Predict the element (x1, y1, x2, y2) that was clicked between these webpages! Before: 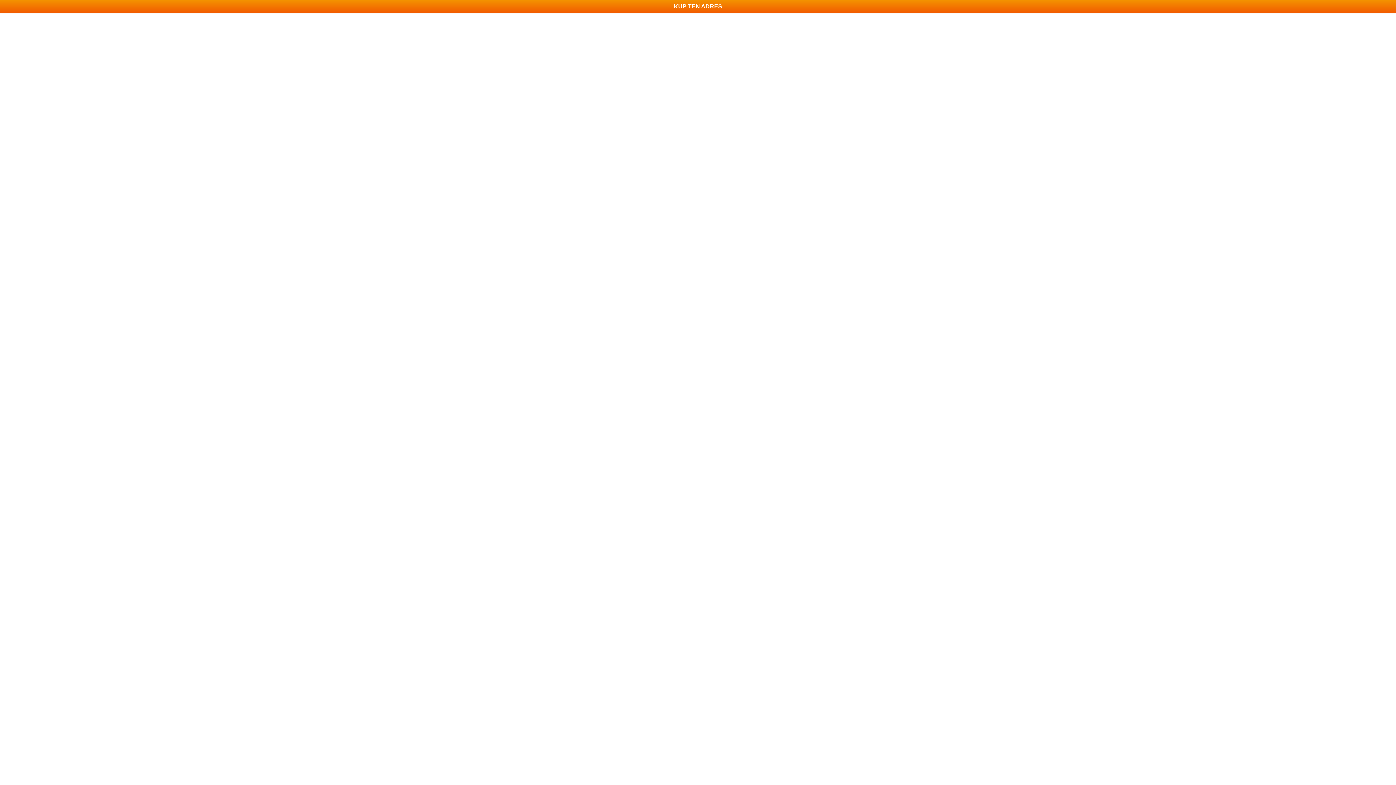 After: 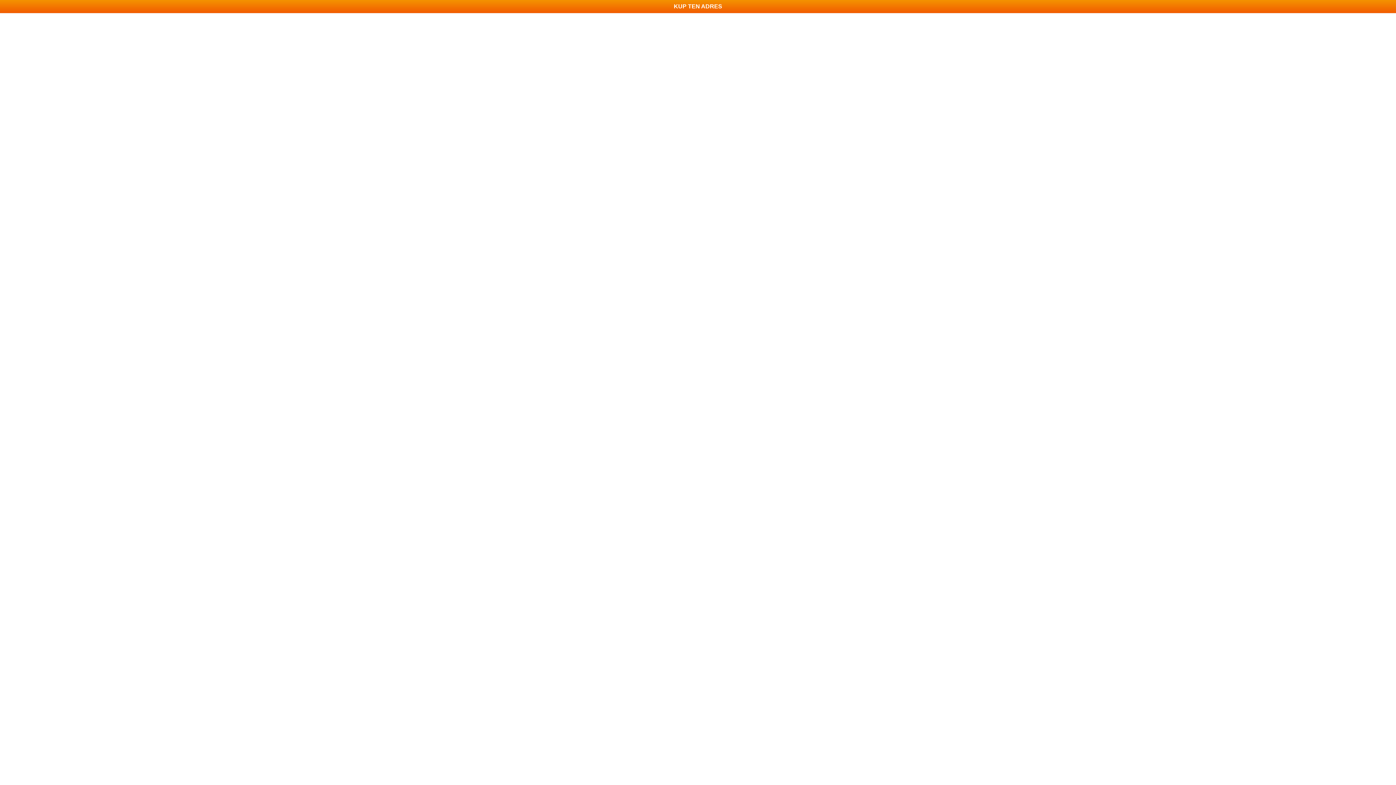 Action: label: KUP TEN ADRES bbox: (0, 0, 1396, 13)